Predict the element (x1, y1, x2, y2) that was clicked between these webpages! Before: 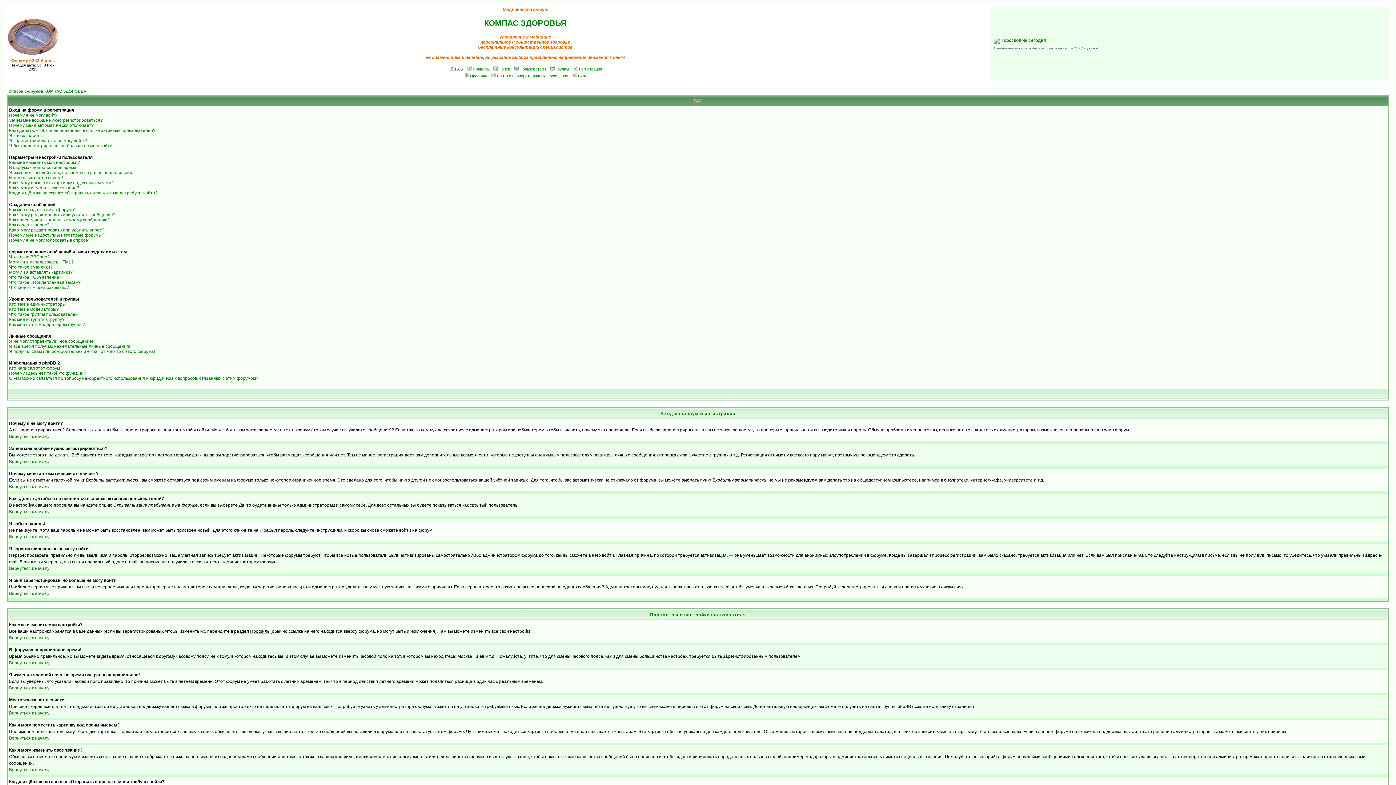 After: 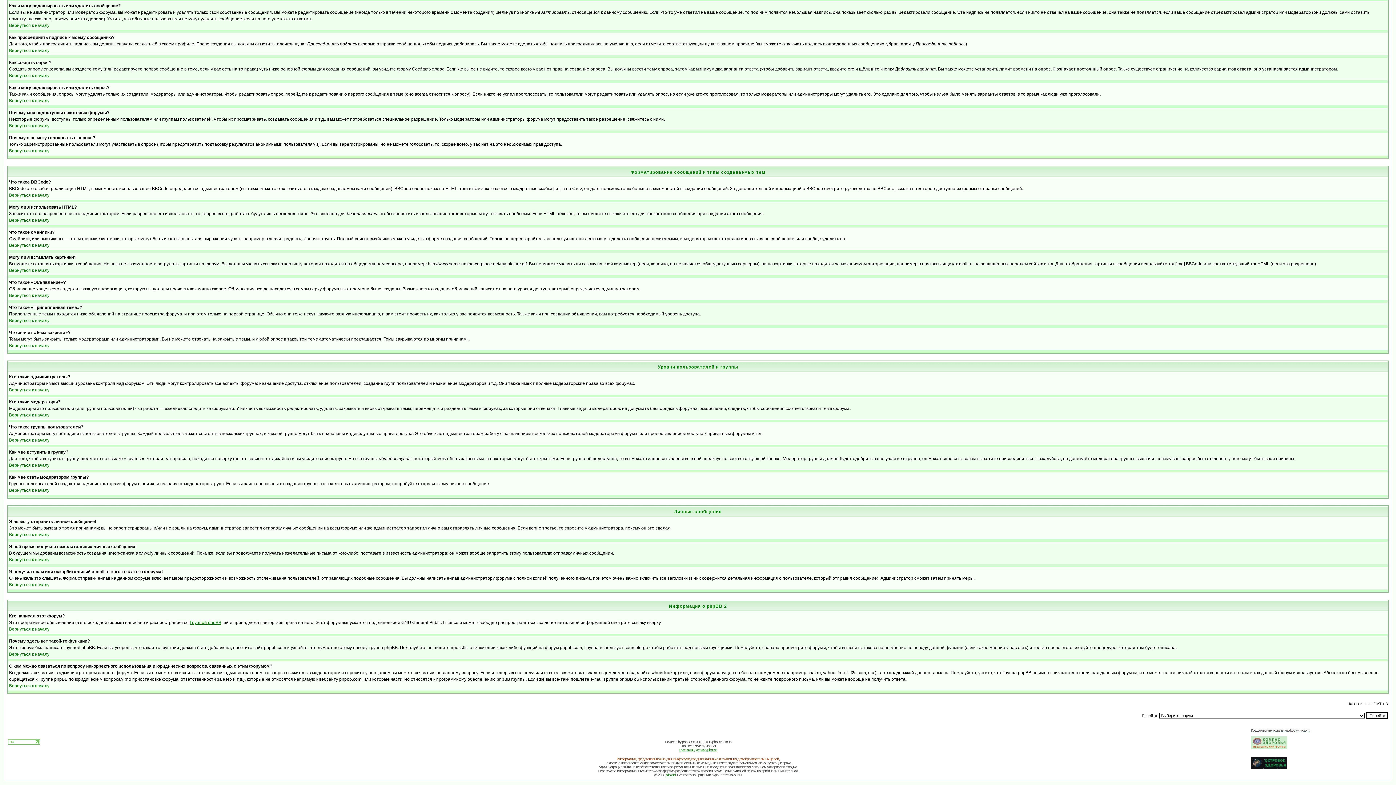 Action: label: Кто такие администраторы? bbox: (9, 301, 68, 306)